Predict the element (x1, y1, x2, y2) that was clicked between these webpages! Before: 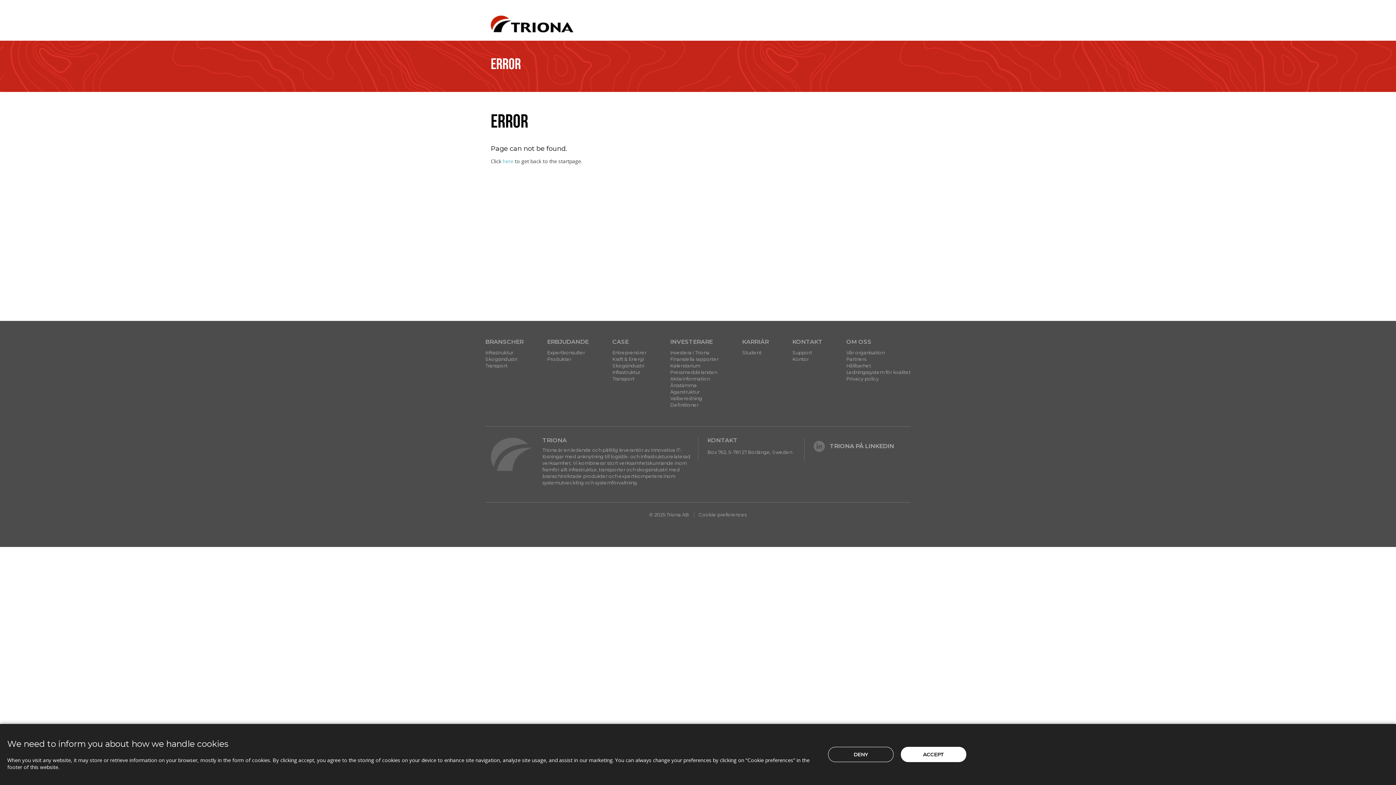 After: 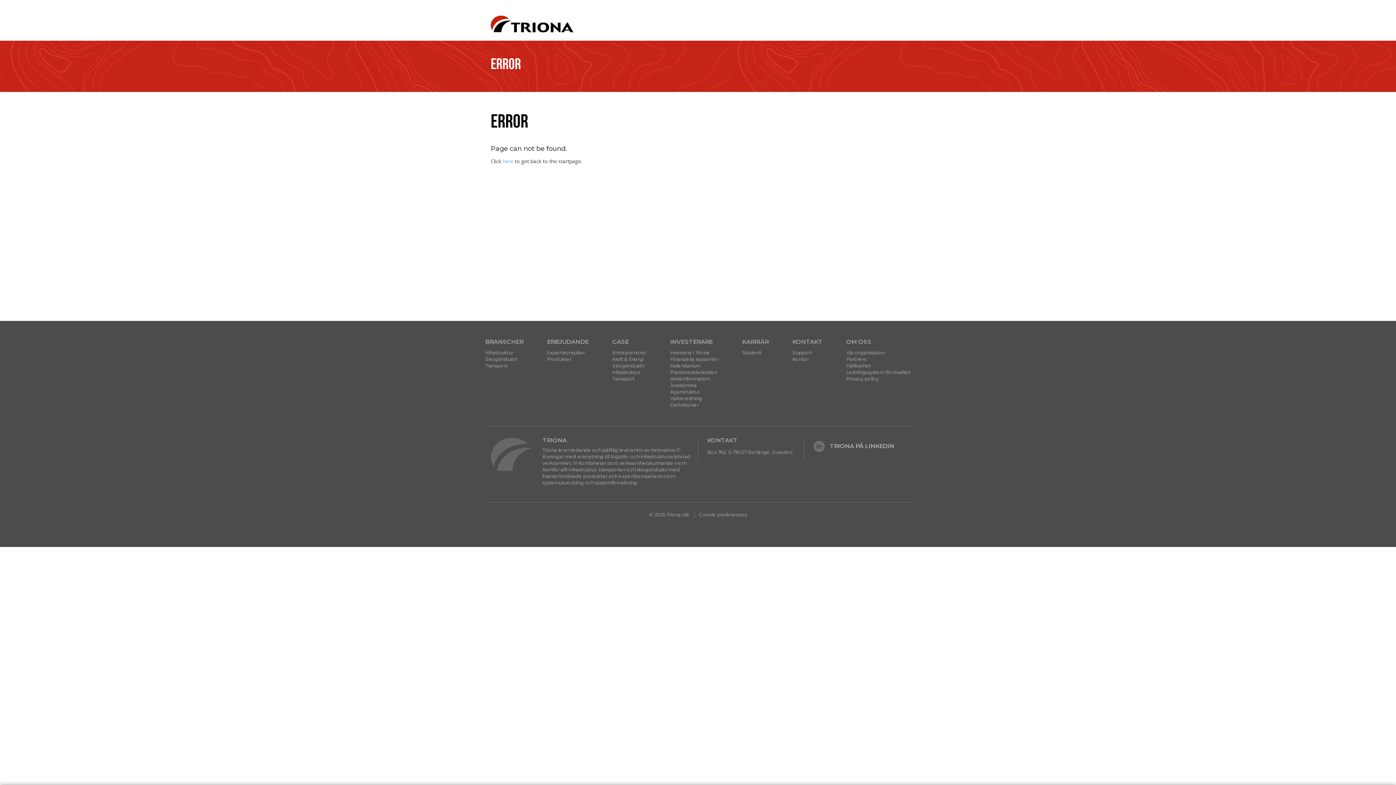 Action: bbox: (828, 747, 893, 762) label: DENY